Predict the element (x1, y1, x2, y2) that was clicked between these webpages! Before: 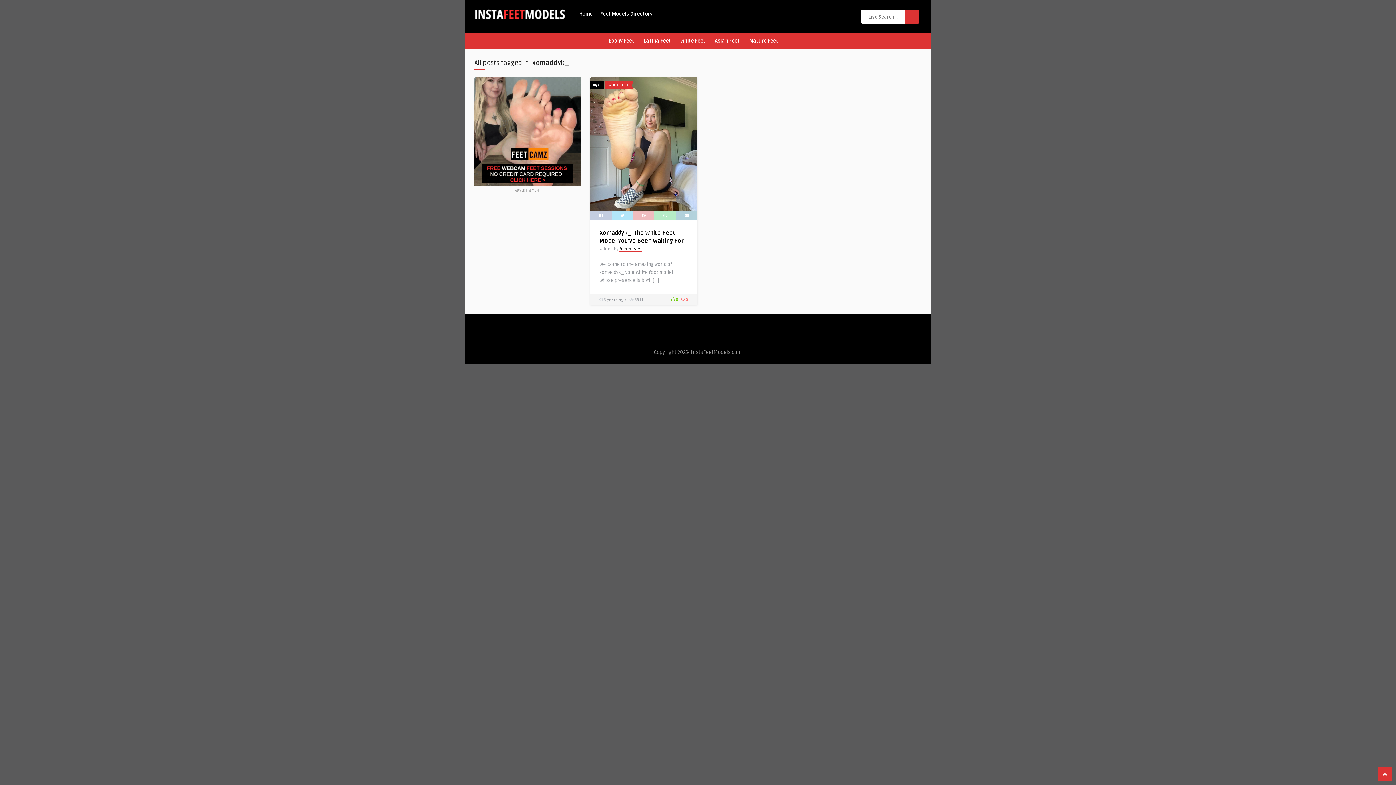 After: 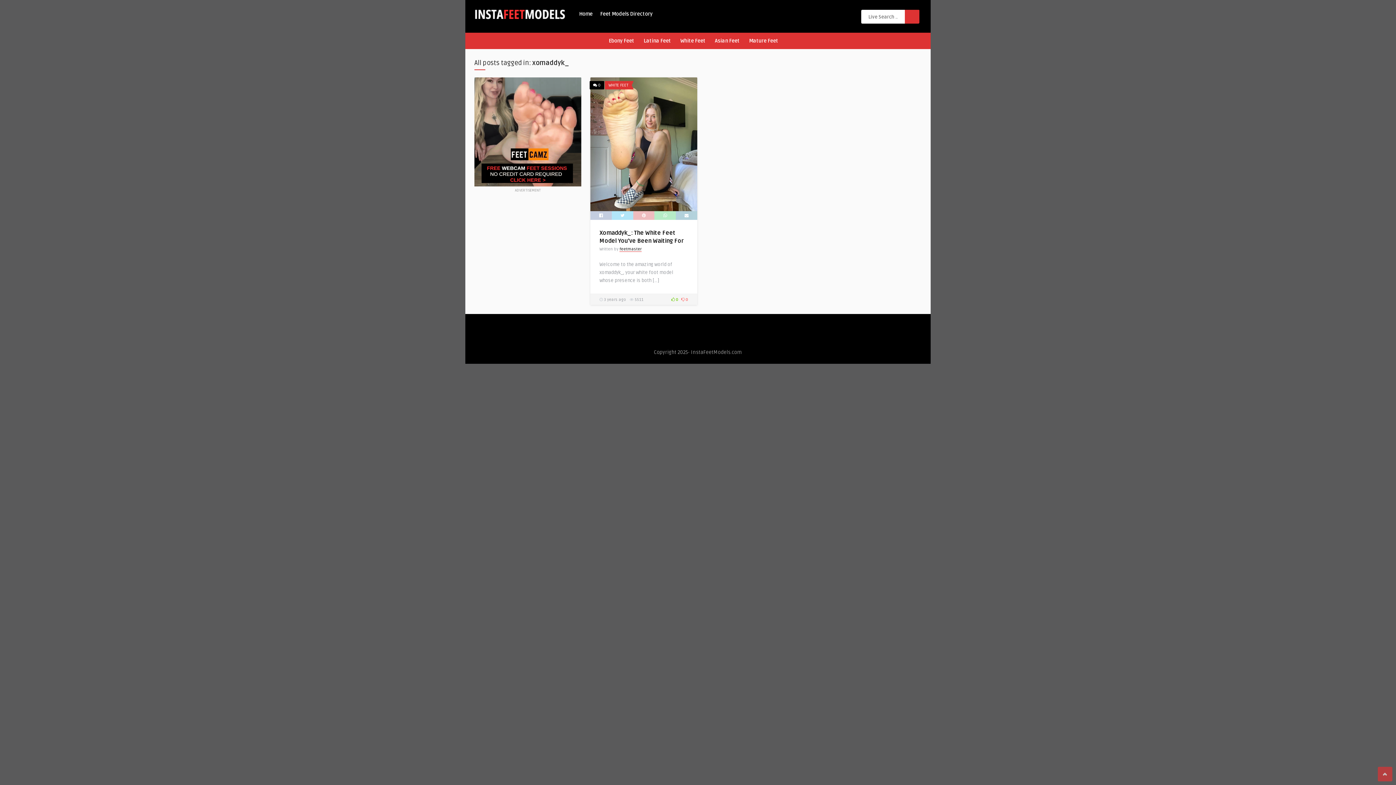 Action: bbox: (1378, 767, 1392, 781)